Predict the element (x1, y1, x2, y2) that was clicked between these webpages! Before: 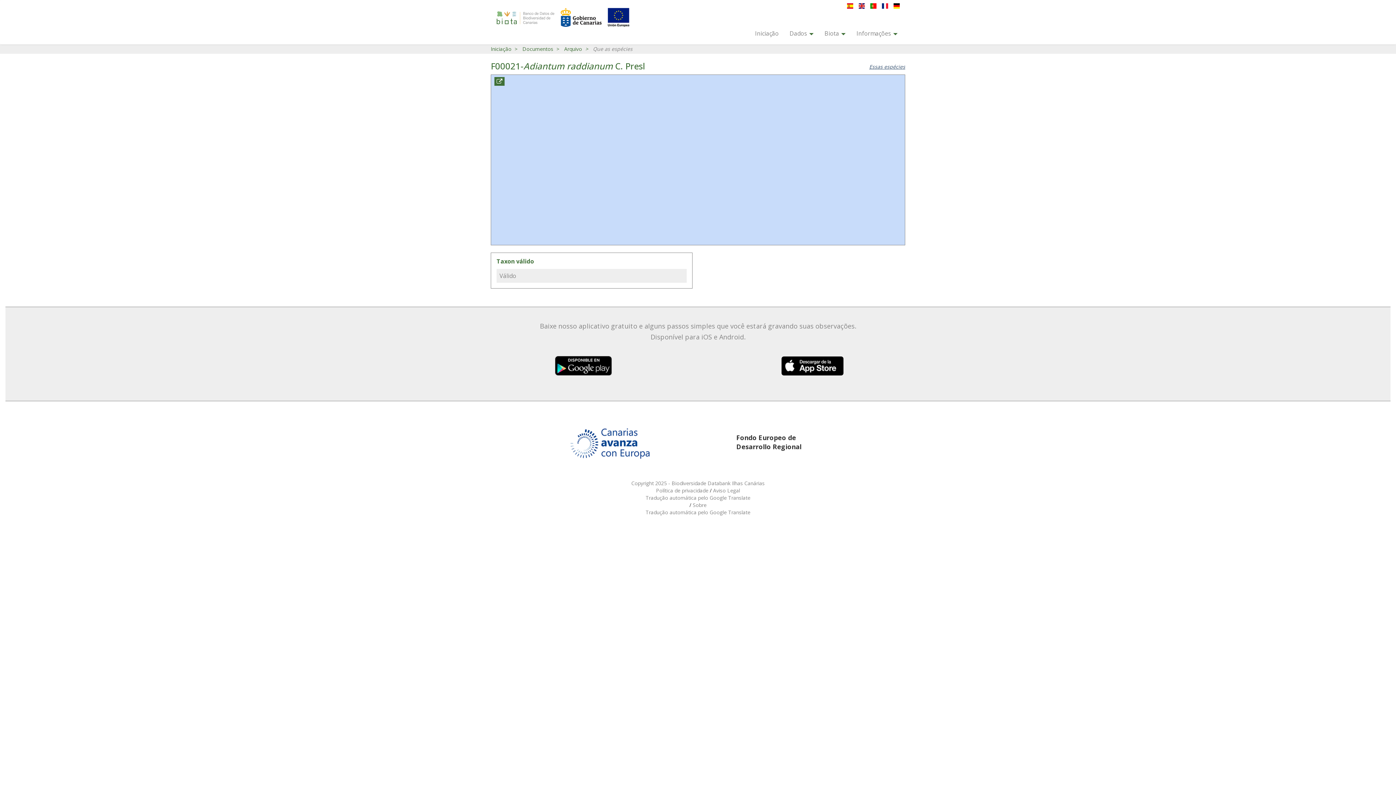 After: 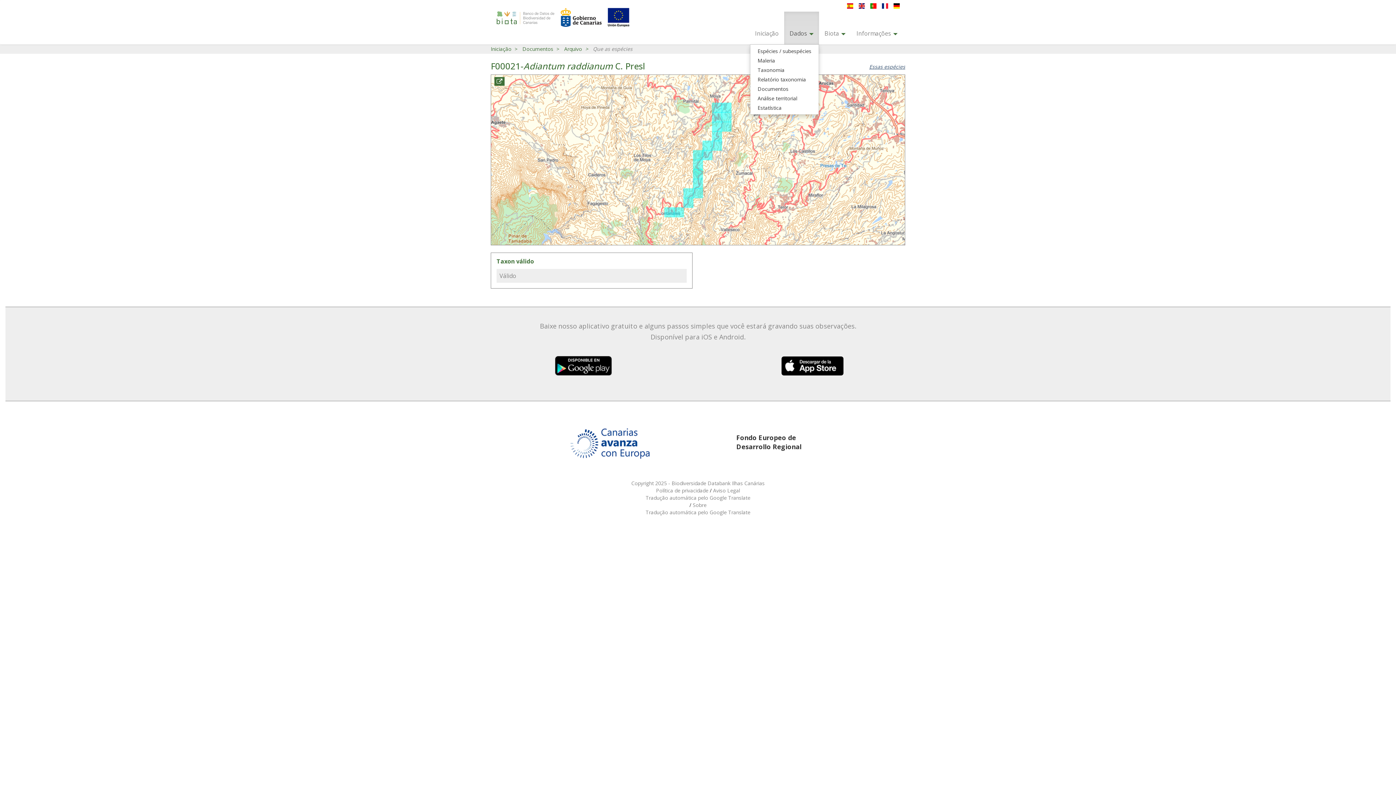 Action: bbox: (784, 11, 819, 44) label: Dados 